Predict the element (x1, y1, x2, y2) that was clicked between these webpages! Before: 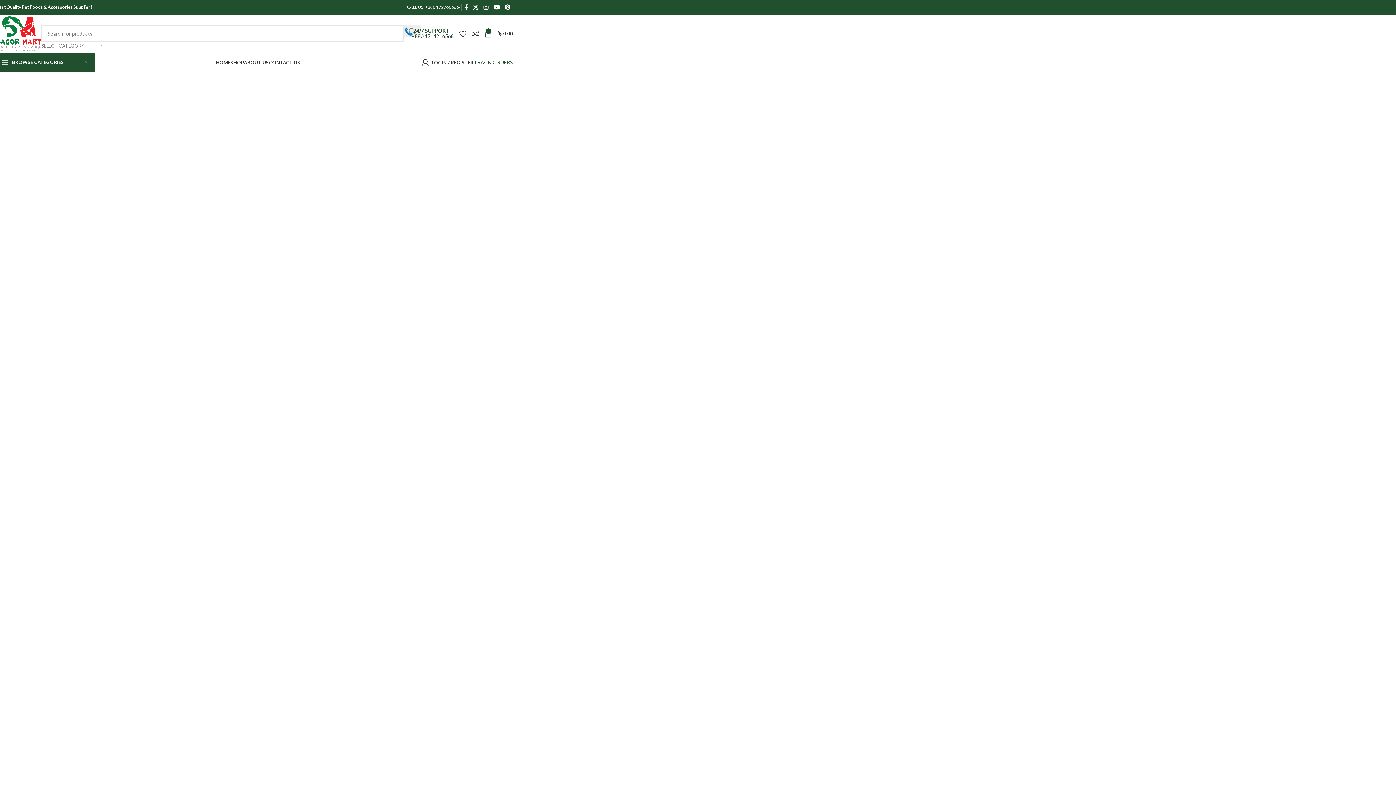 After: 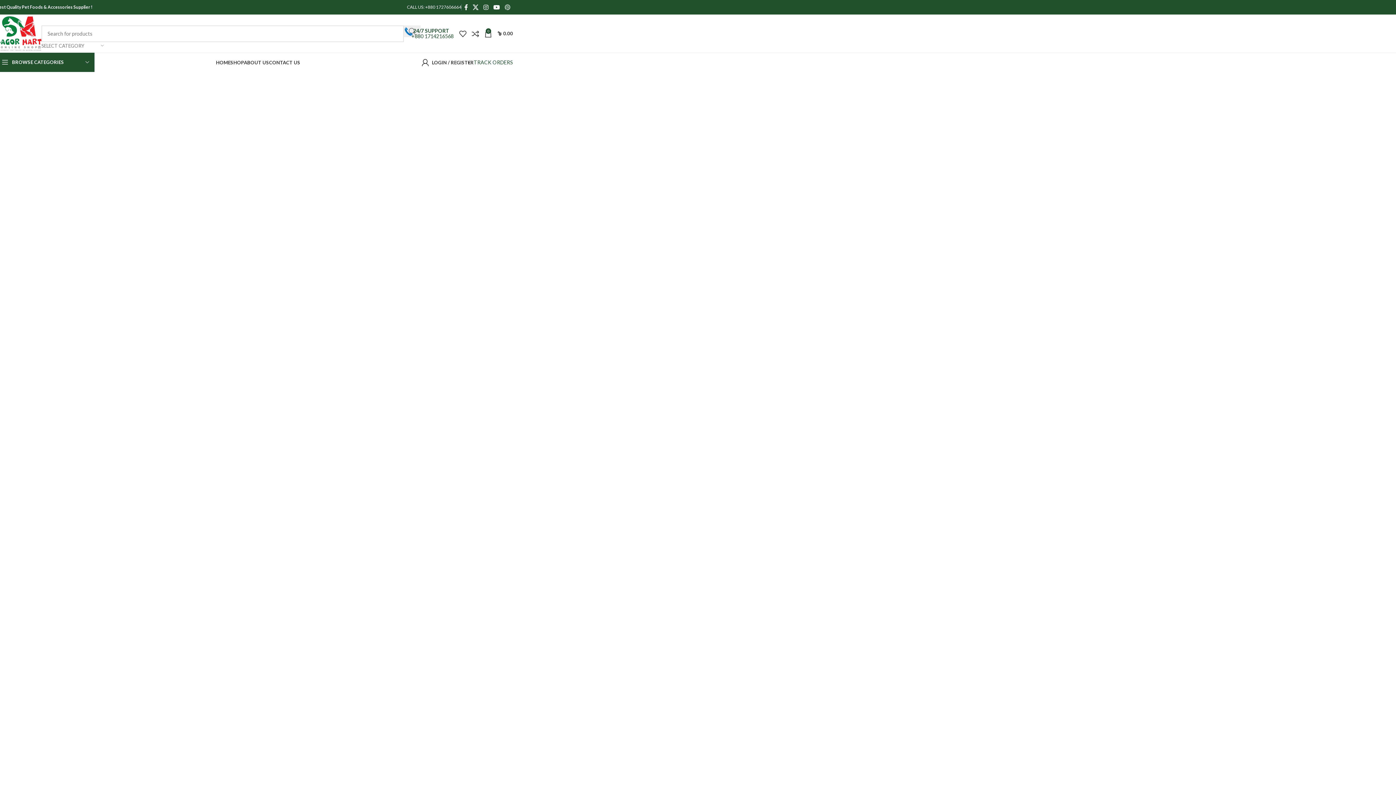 Action: bbox: (502, 1, 513, 12) label: Pinterest social link